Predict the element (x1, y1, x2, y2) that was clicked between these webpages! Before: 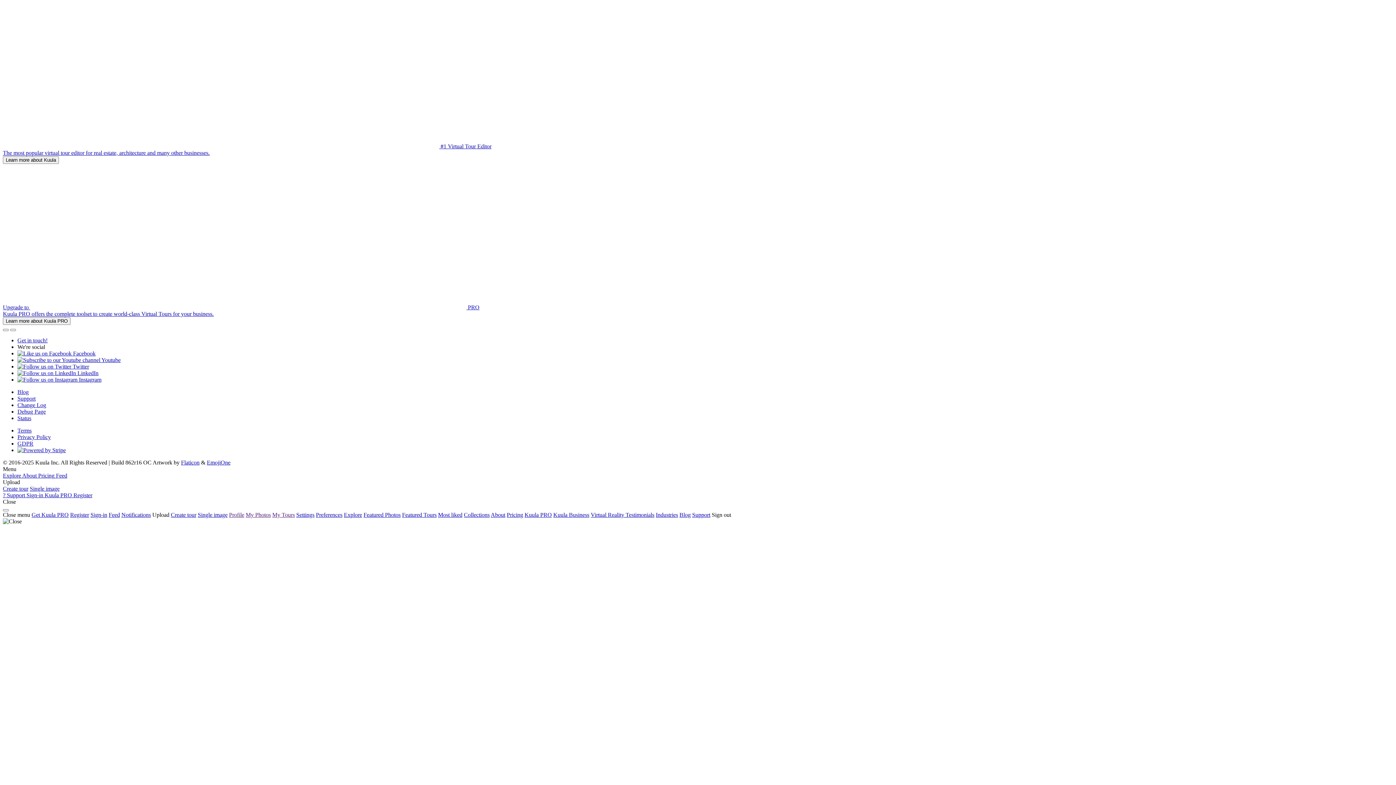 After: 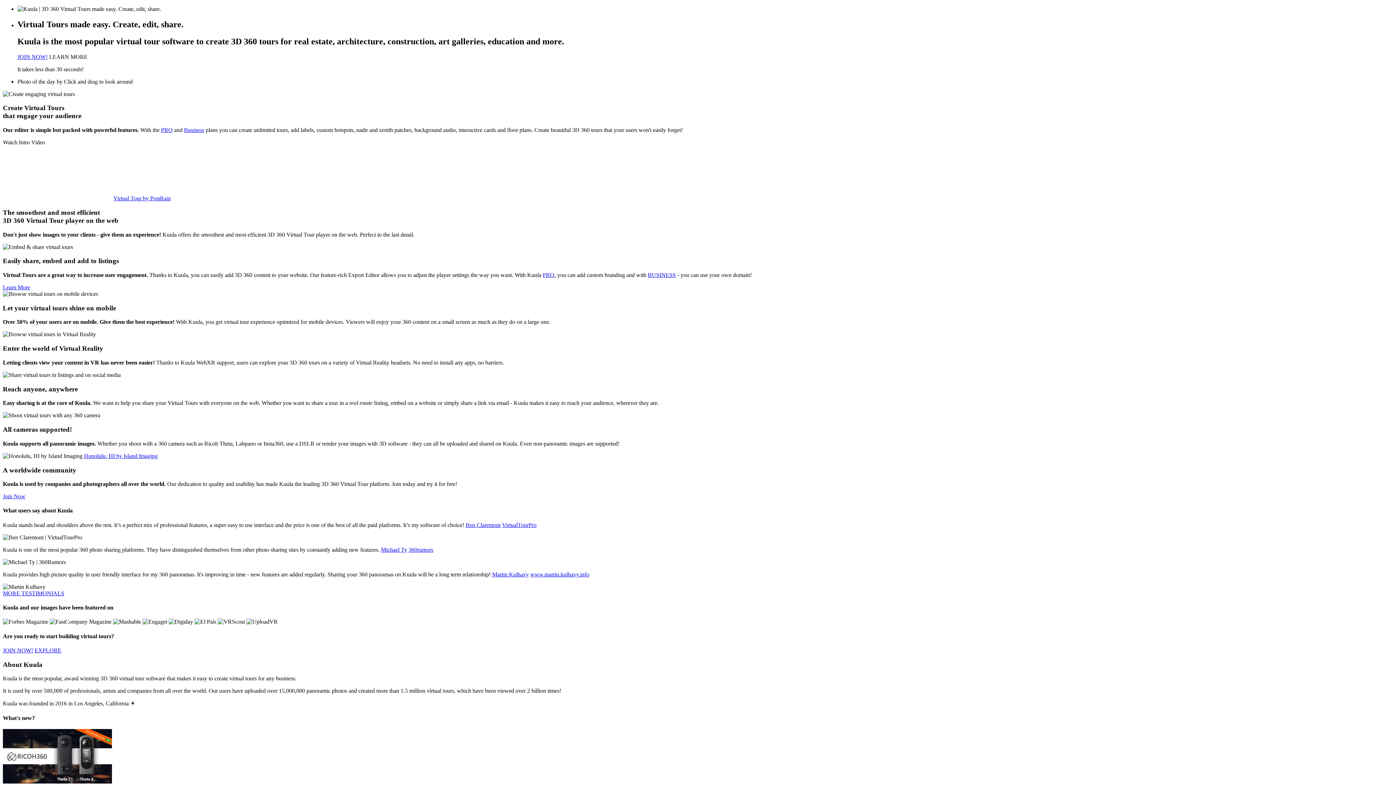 Action: label: My Tours bbox: (272, 512, 294, 518)